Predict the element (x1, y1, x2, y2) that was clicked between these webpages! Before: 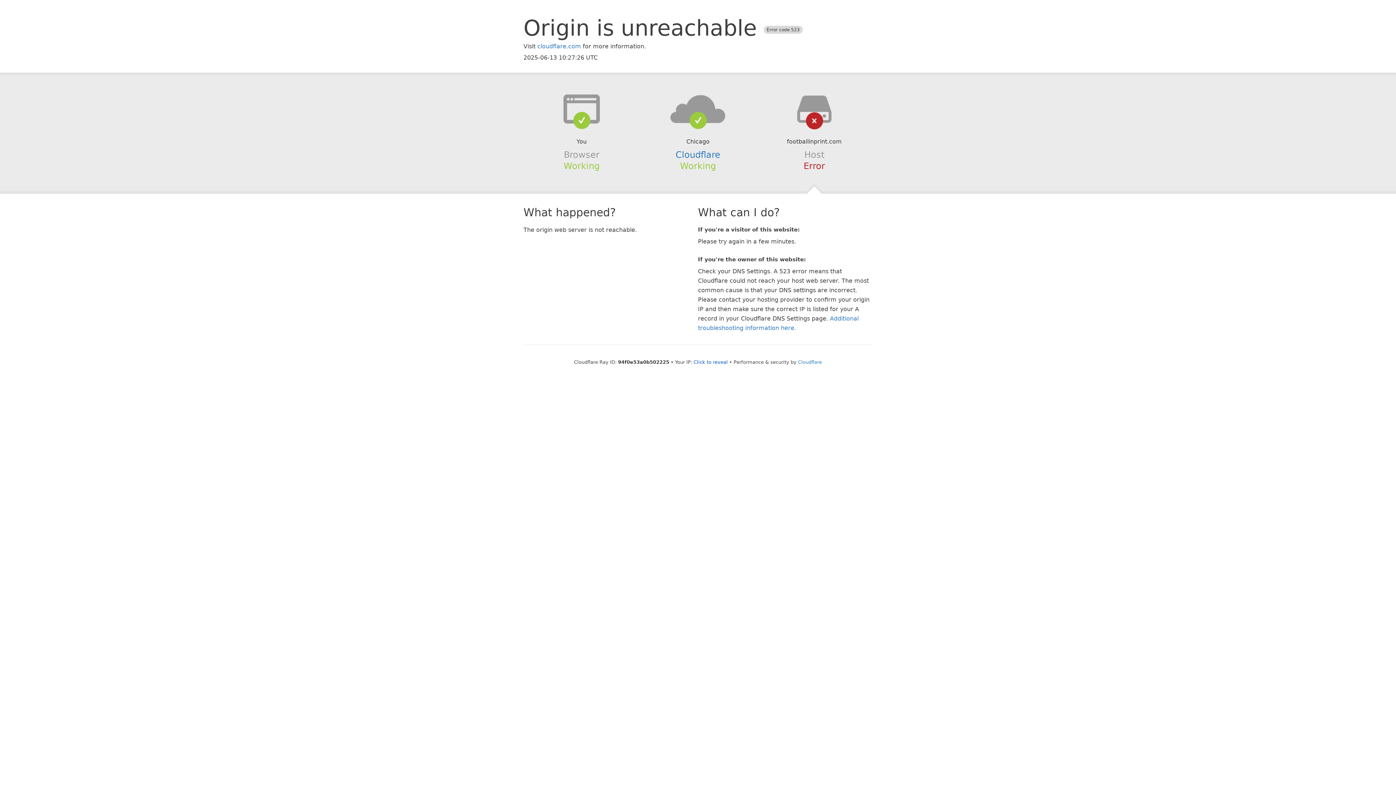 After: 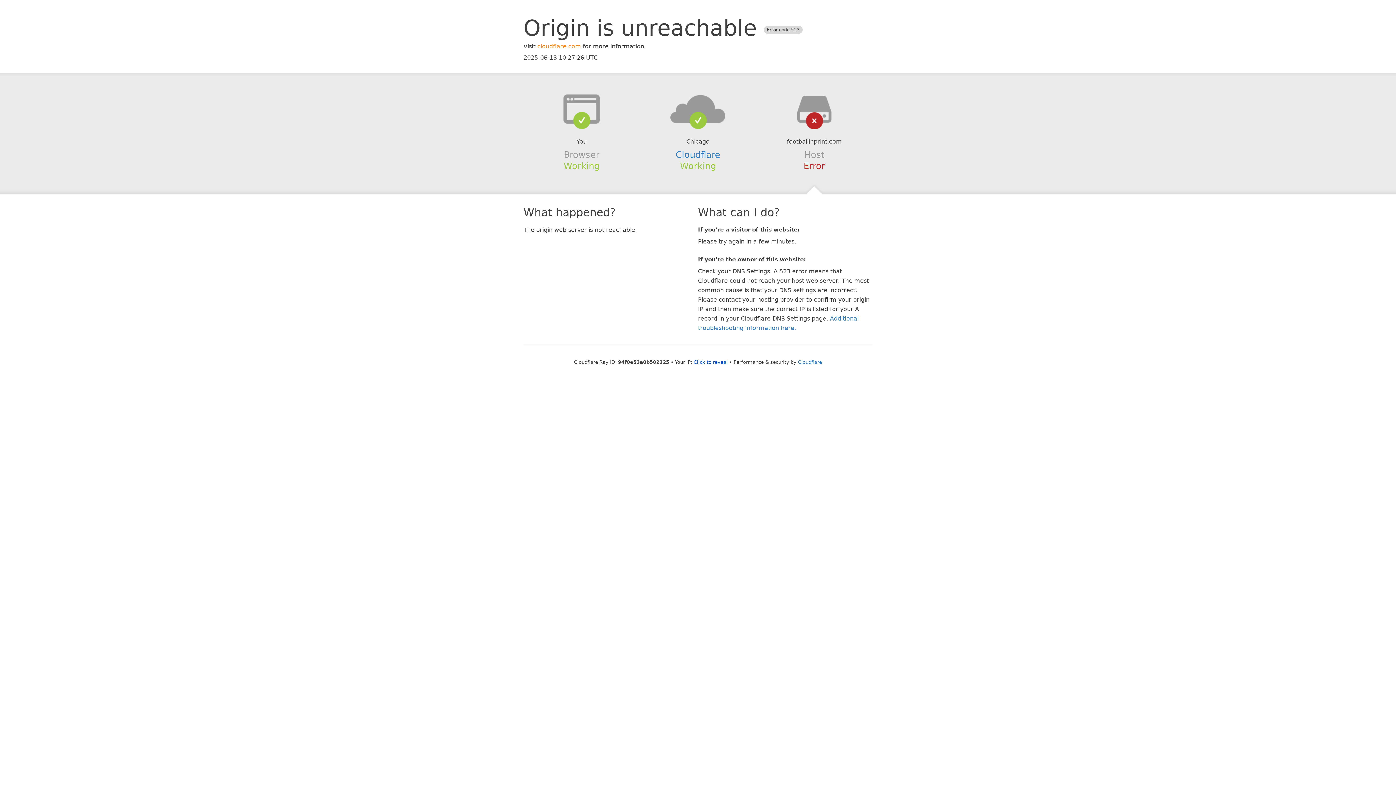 Action: label: cloudflare.com bbox: (537, 42, 581, 49)